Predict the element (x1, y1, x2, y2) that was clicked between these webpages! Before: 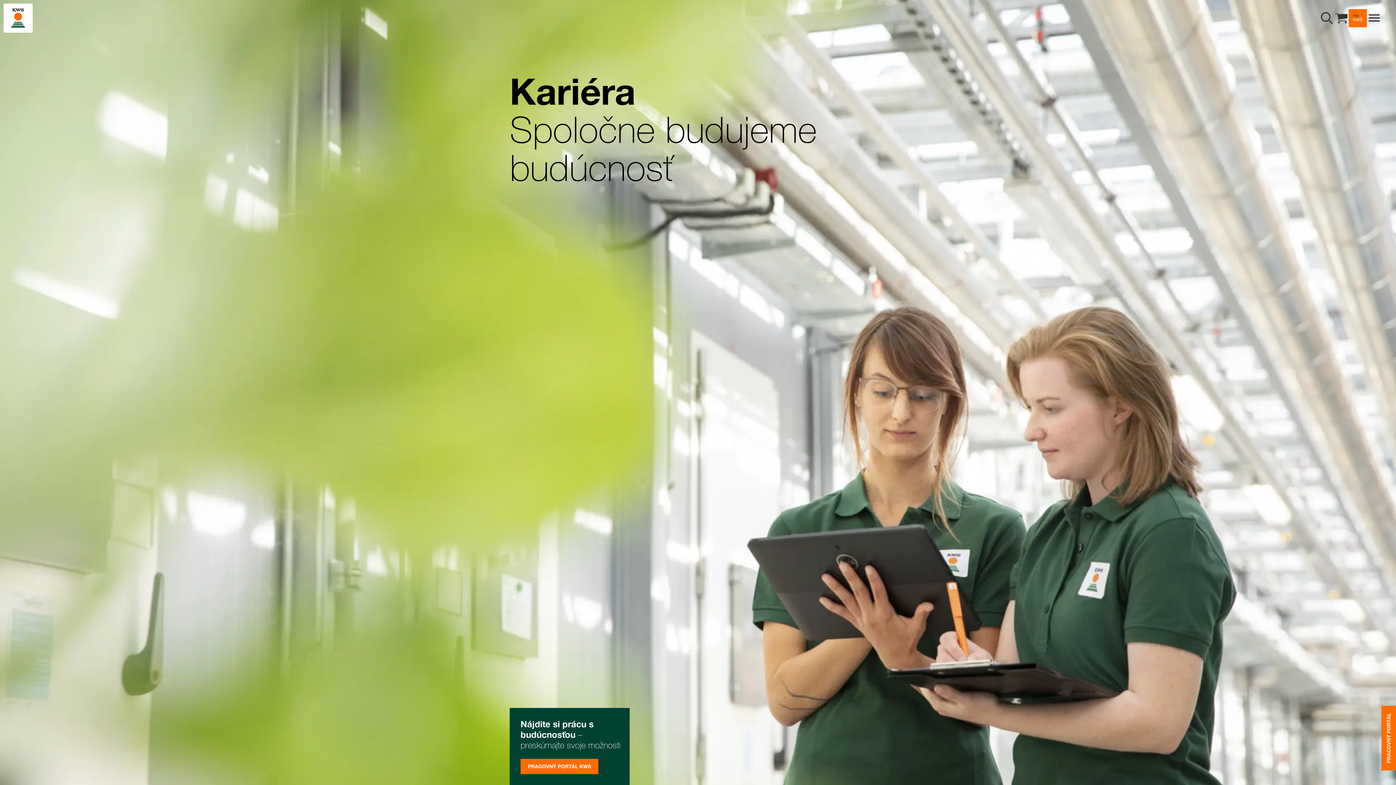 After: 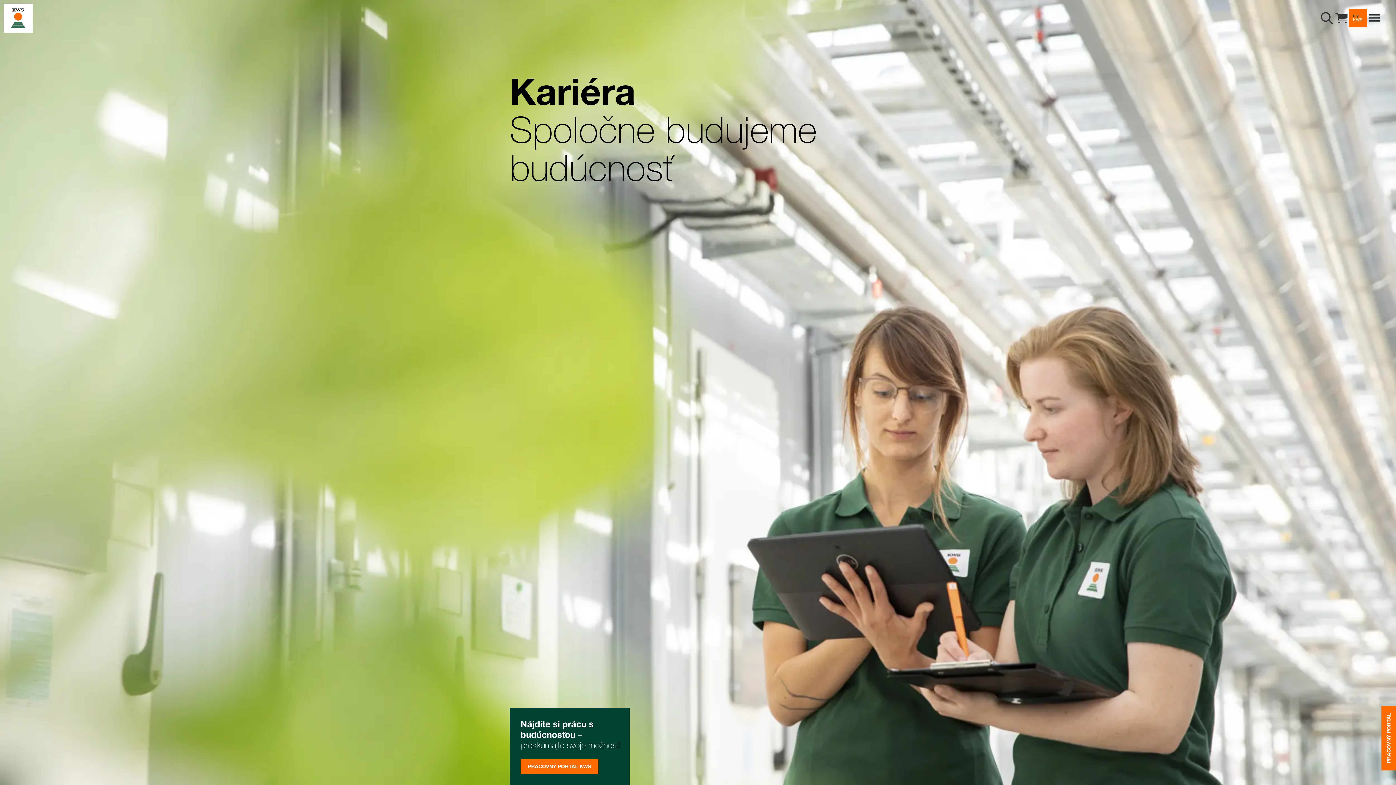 Action: label: PRACOVNÝ PORTÁL bbox: (1381, 706, 1396, 770)